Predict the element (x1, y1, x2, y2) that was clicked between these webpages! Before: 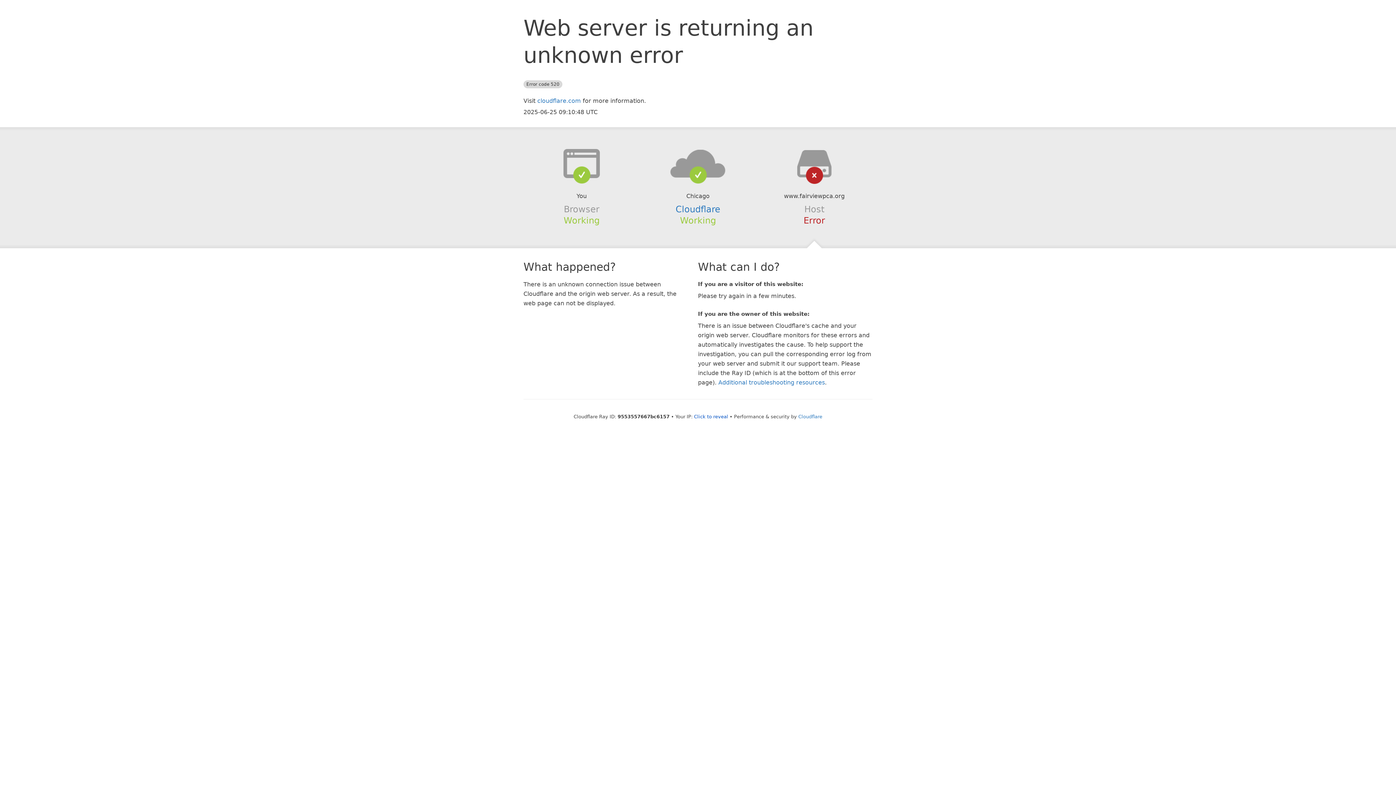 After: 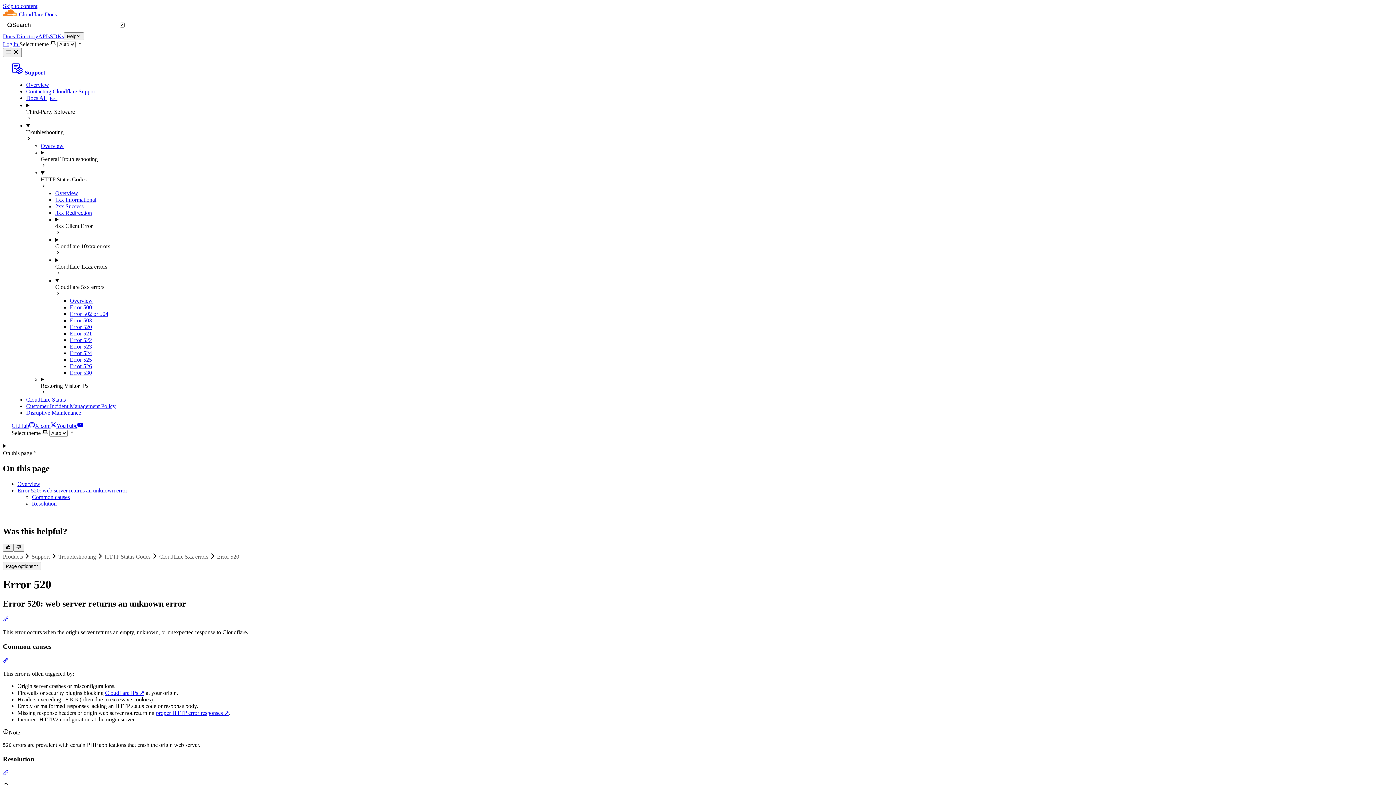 Action: label: Additional troubleshooting resources bbox: (718, 379, 825, 386)